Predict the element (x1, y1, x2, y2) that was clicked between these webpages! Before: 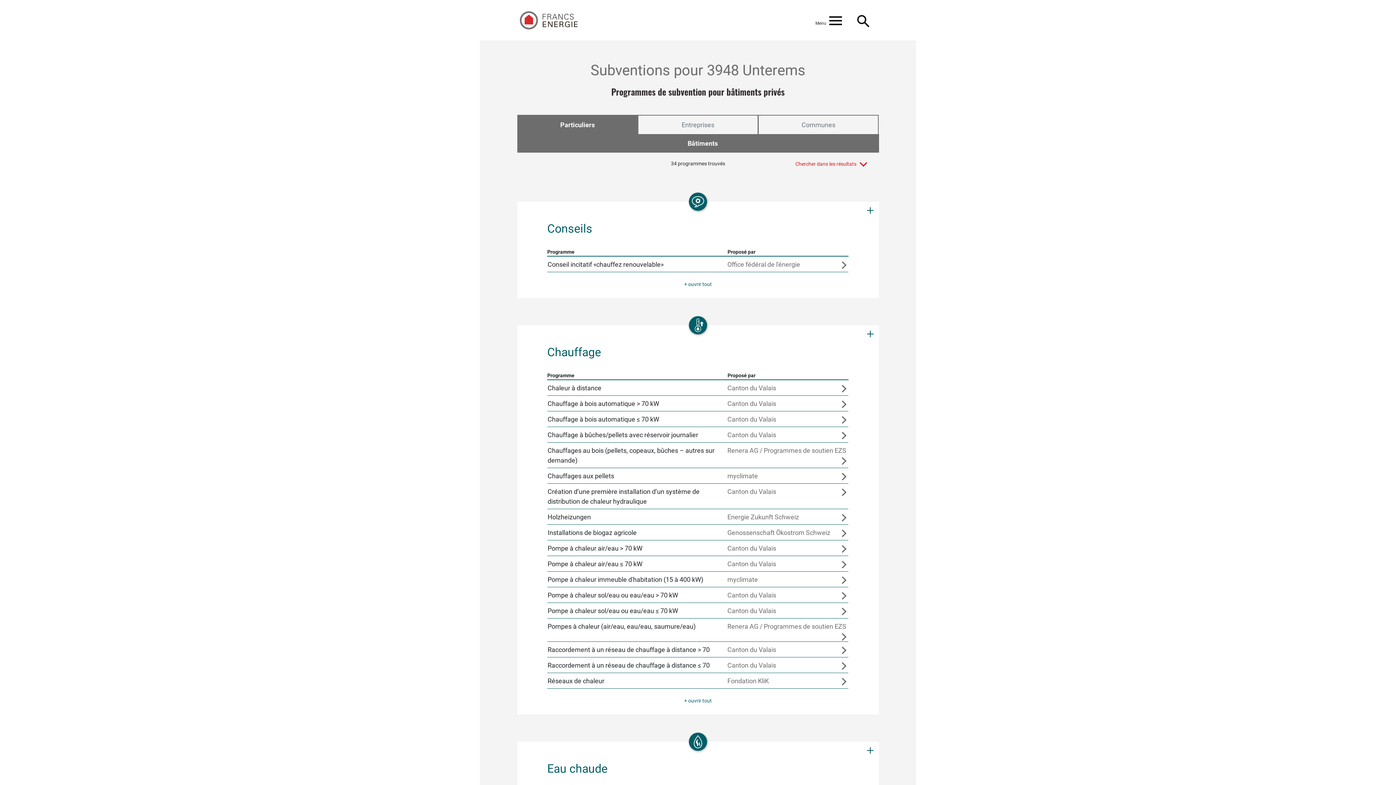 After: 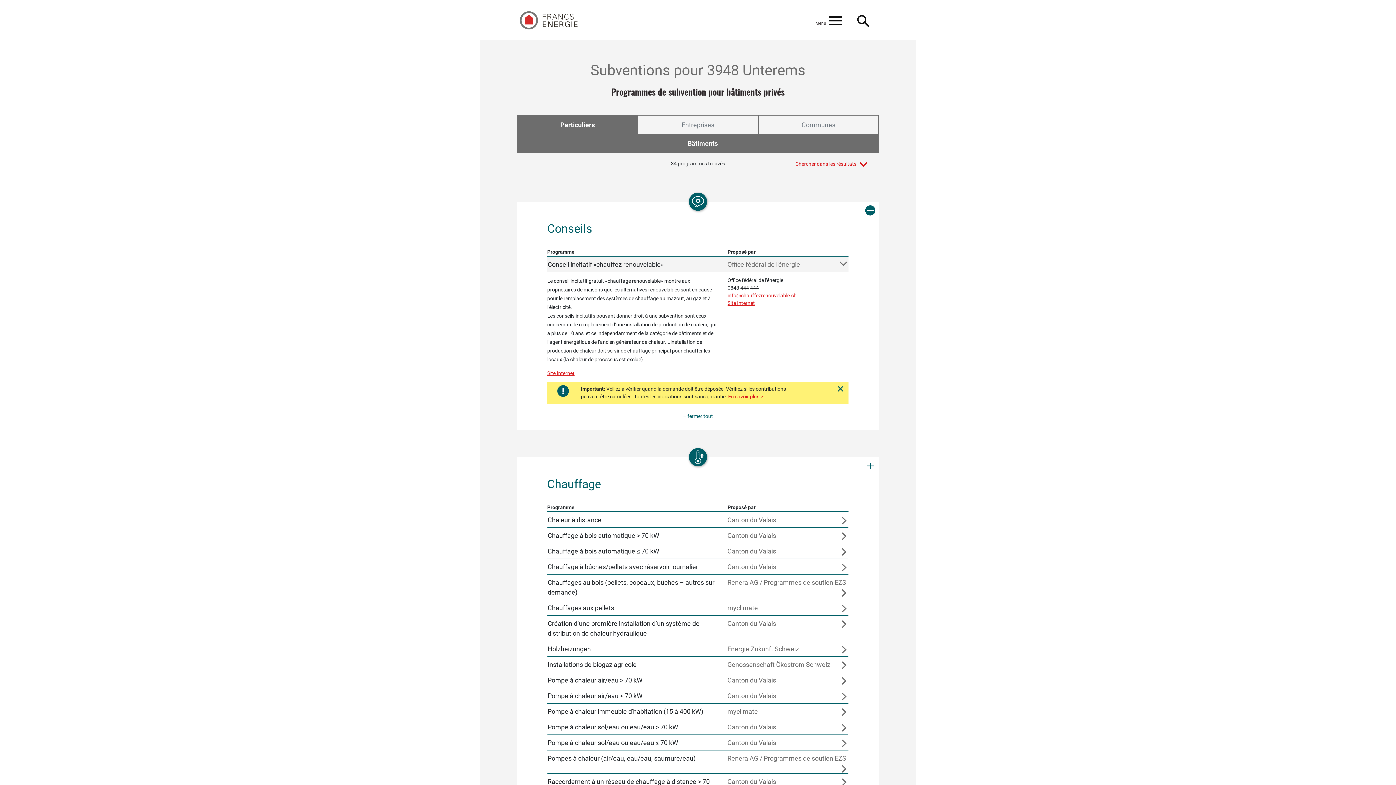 Action: label: ouvrir tout bbox: (865, 205, 875, 215)